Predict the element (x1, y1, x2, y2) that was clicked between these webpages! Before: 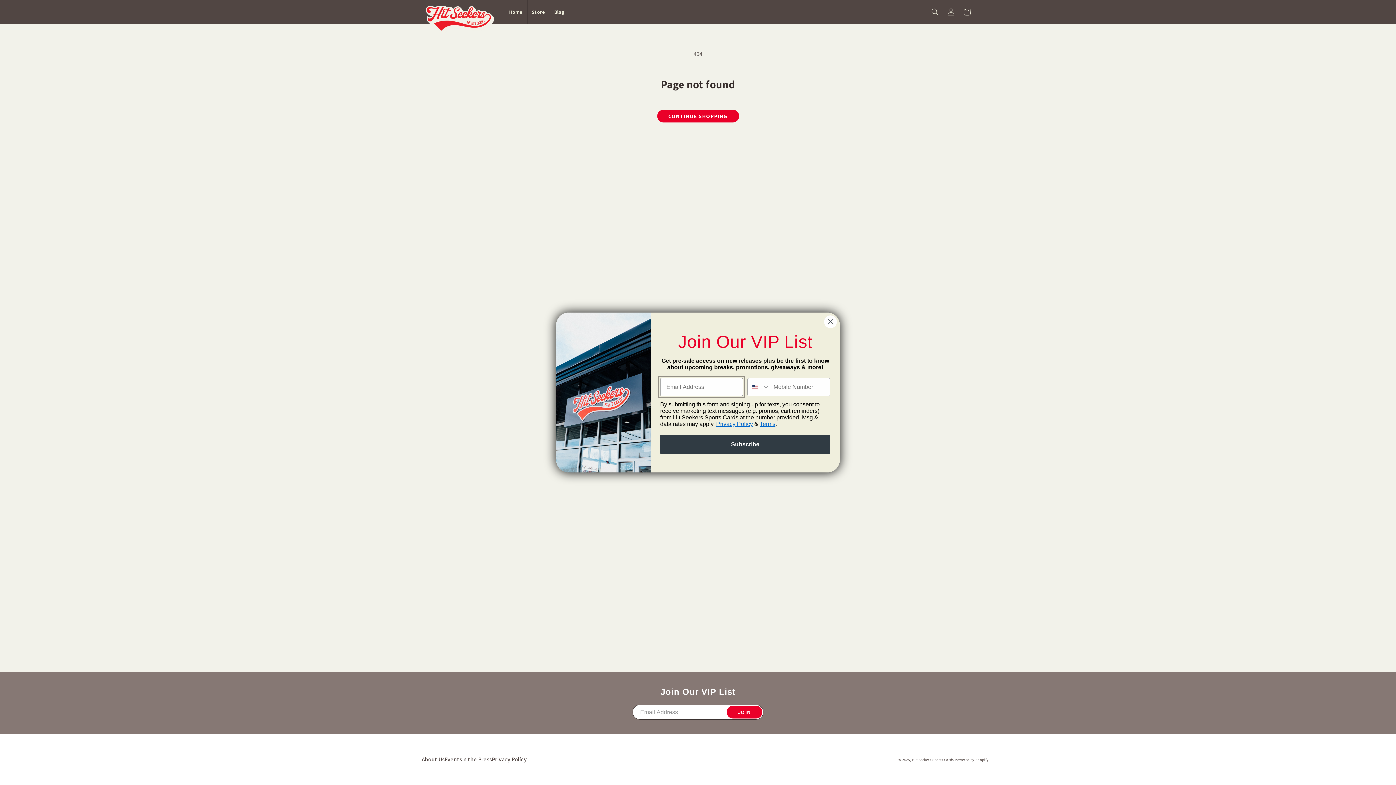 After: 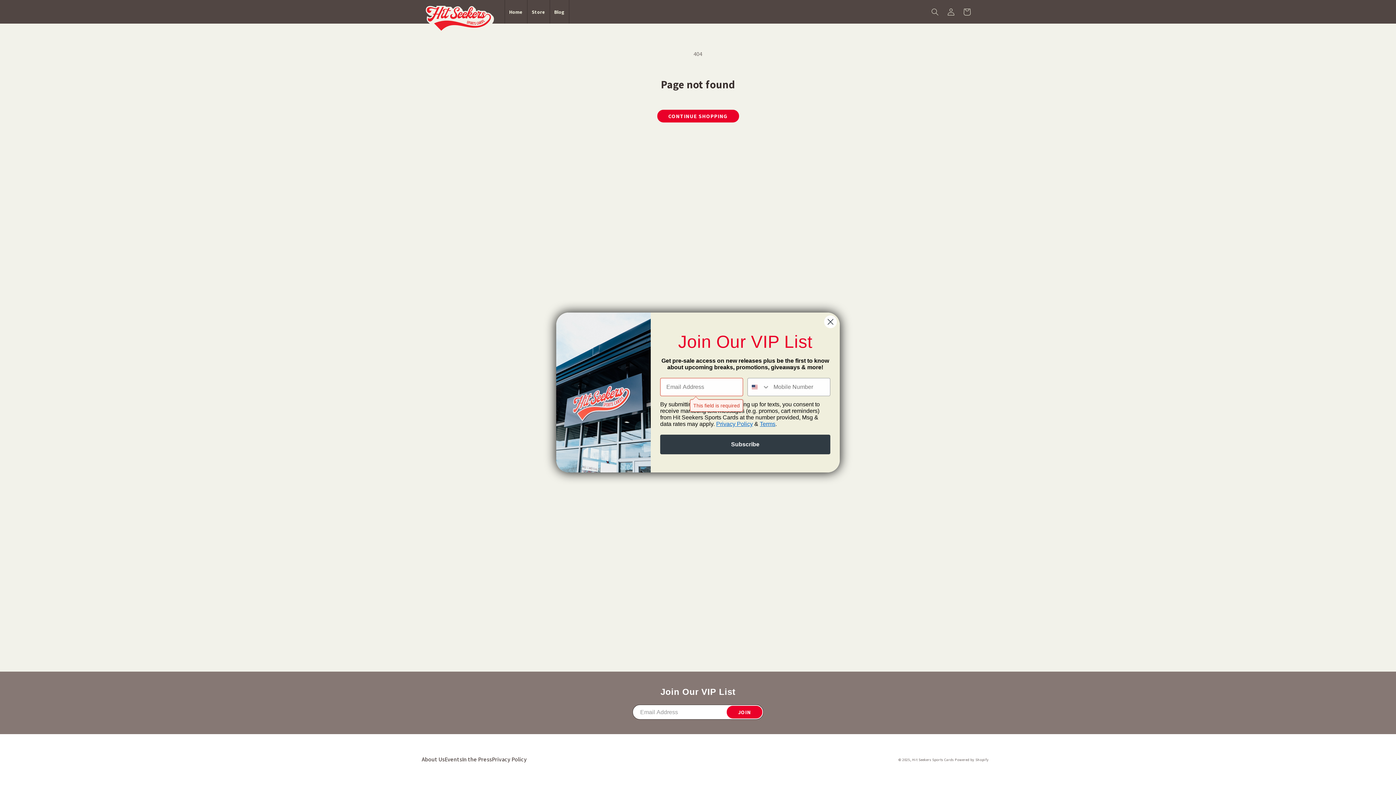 Action: label: Subscribe bbox: (660, 434, 830, 454)